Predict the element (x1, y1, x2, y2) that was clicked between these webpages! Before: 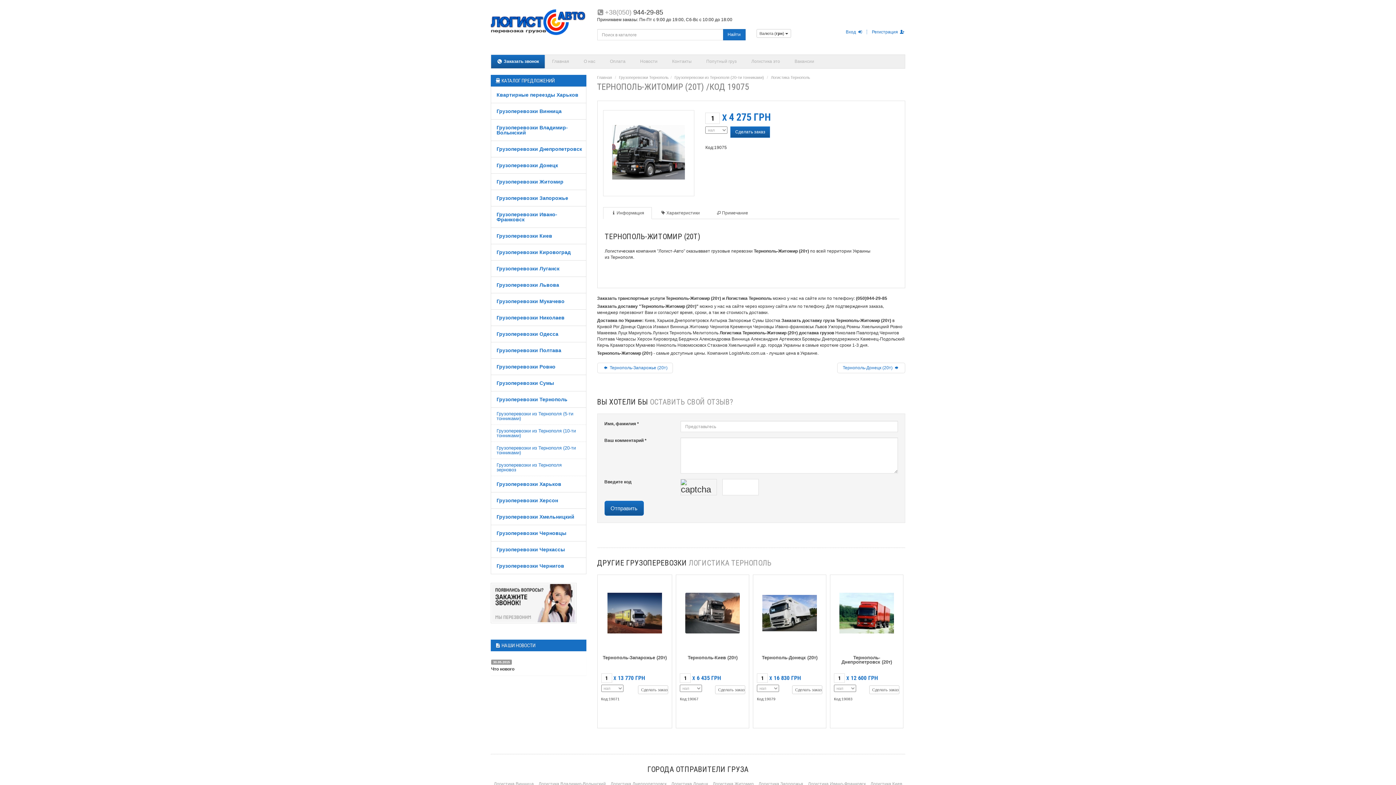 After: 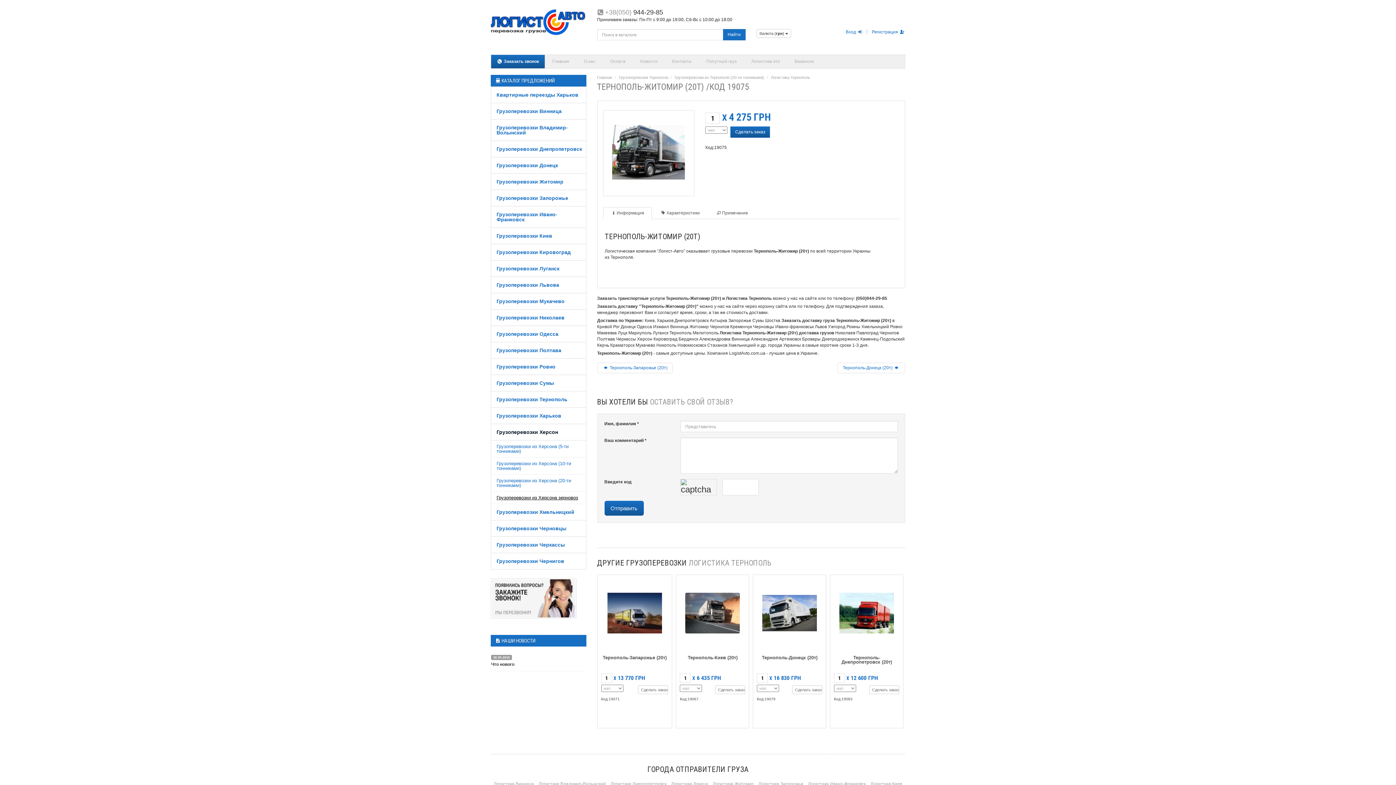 Action: label: Грузоперевозки Херсон bbox: (491, 492, 586, 509)